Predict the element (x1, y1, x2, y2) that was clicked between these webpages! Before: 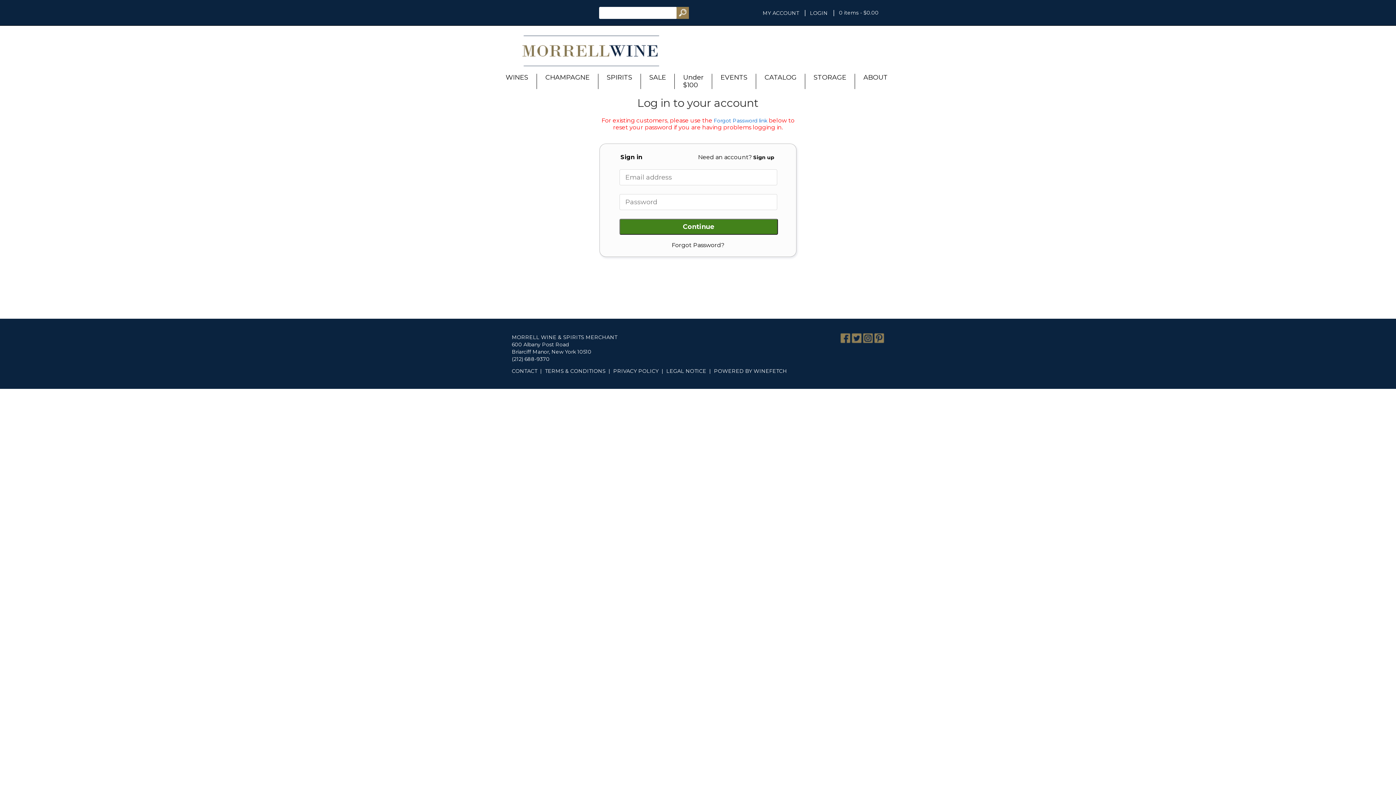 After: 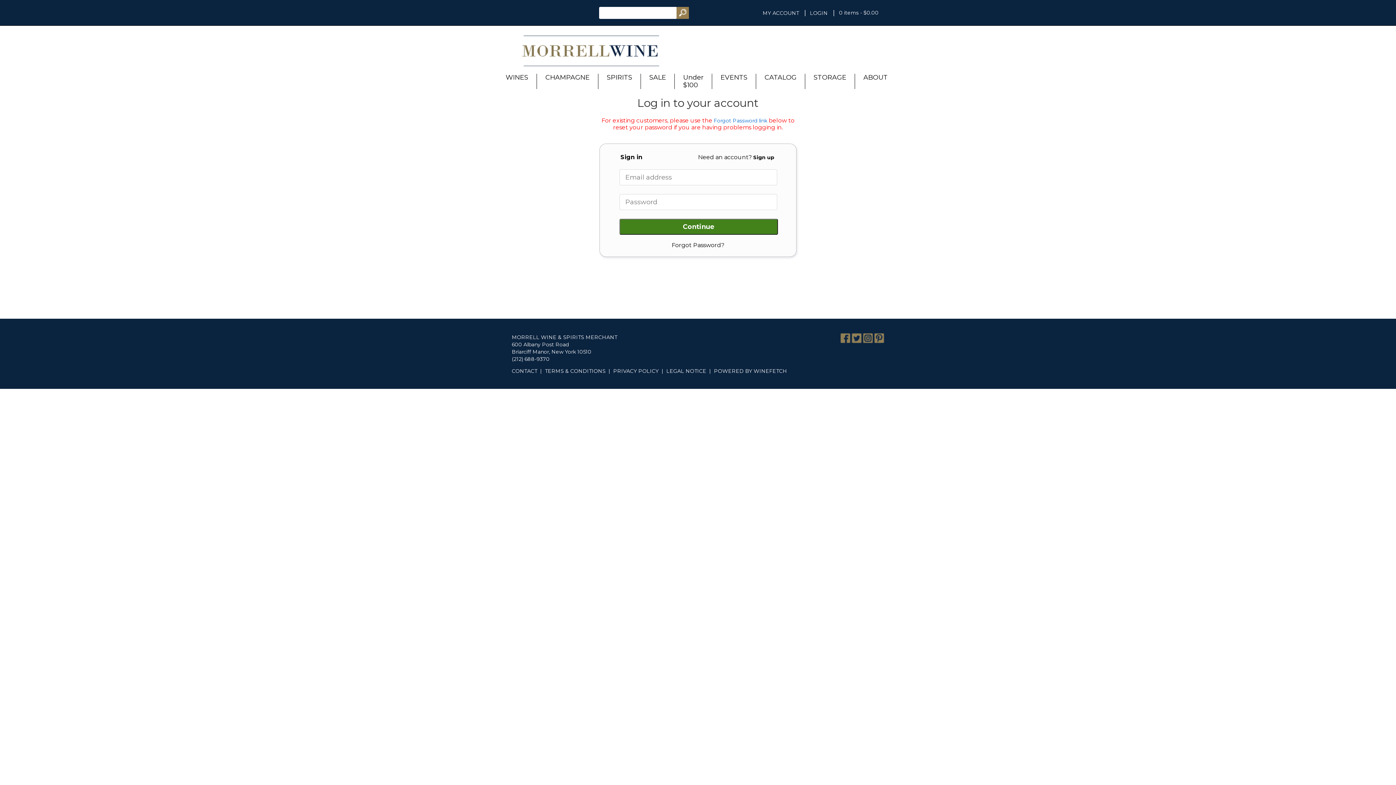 Action: label: STORAGE bbox: (811, 73, 848, 81)